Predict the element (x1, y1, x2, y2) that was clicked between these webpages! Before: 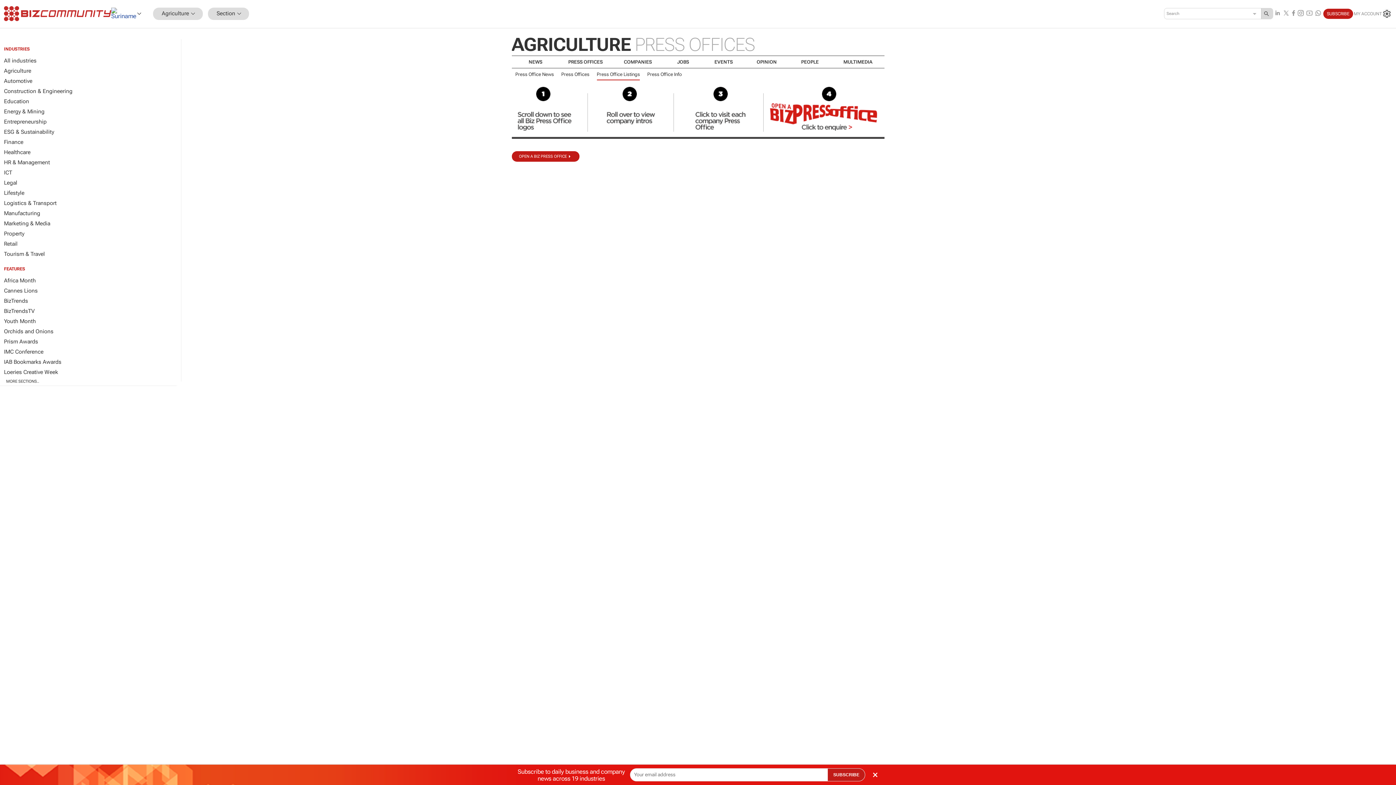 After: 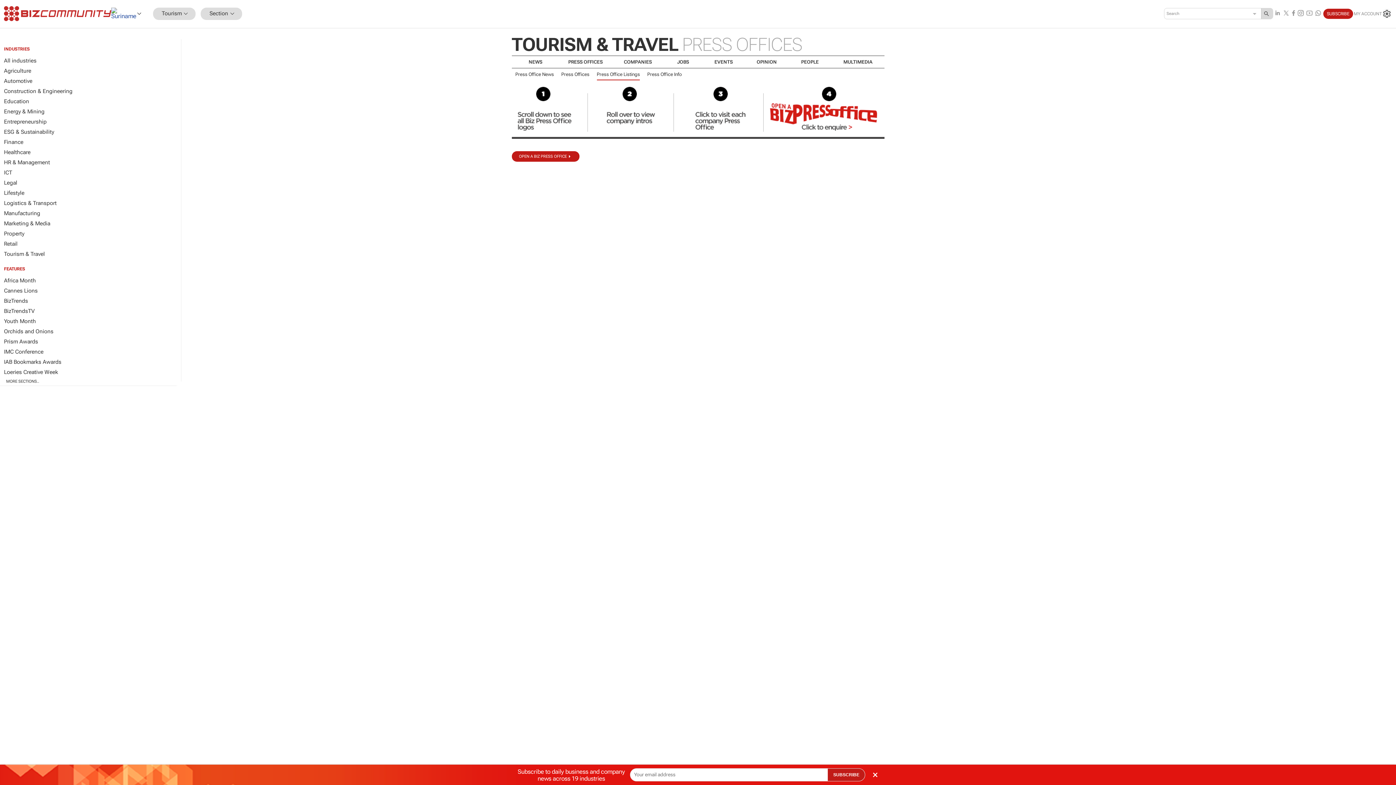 Action: bbox: (0, 249, 181, 259) label: Tourism & Travel